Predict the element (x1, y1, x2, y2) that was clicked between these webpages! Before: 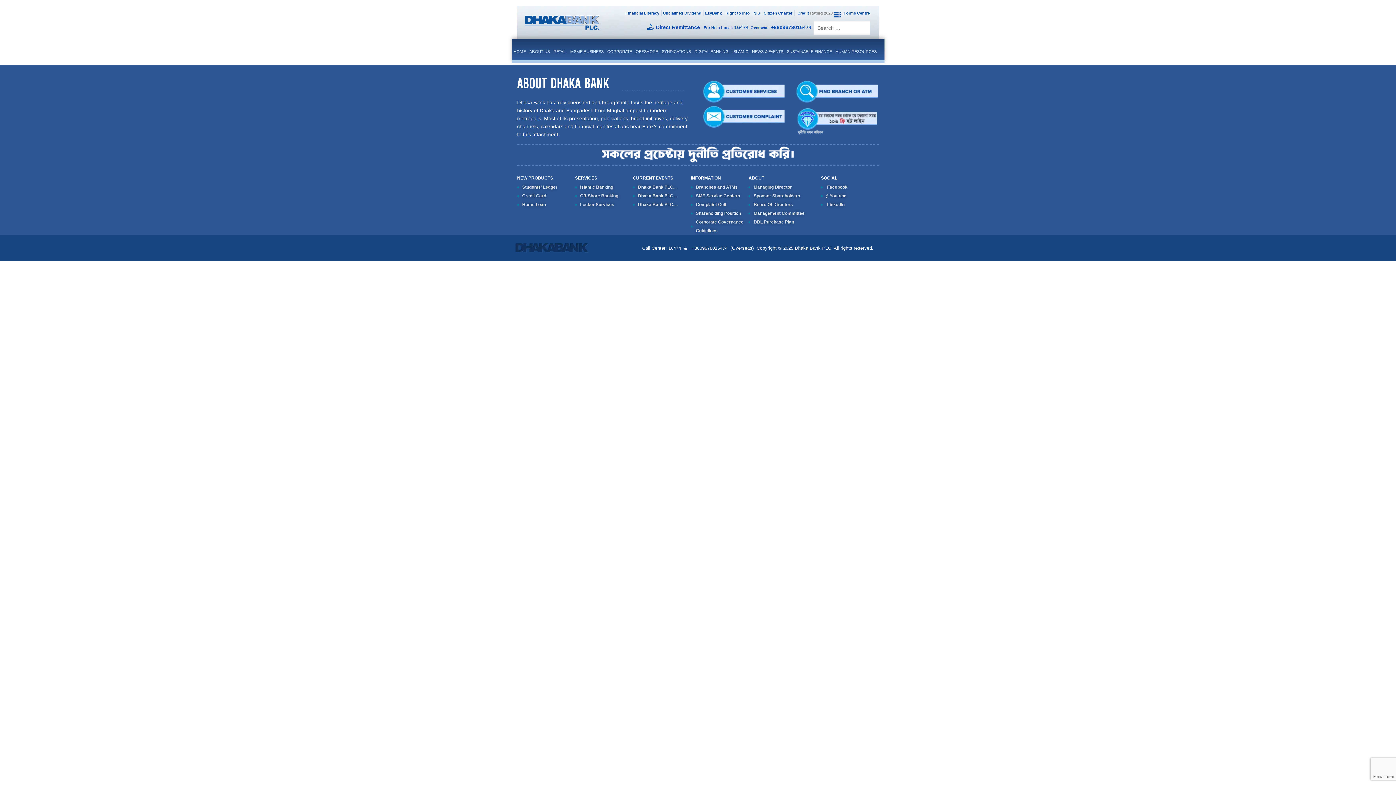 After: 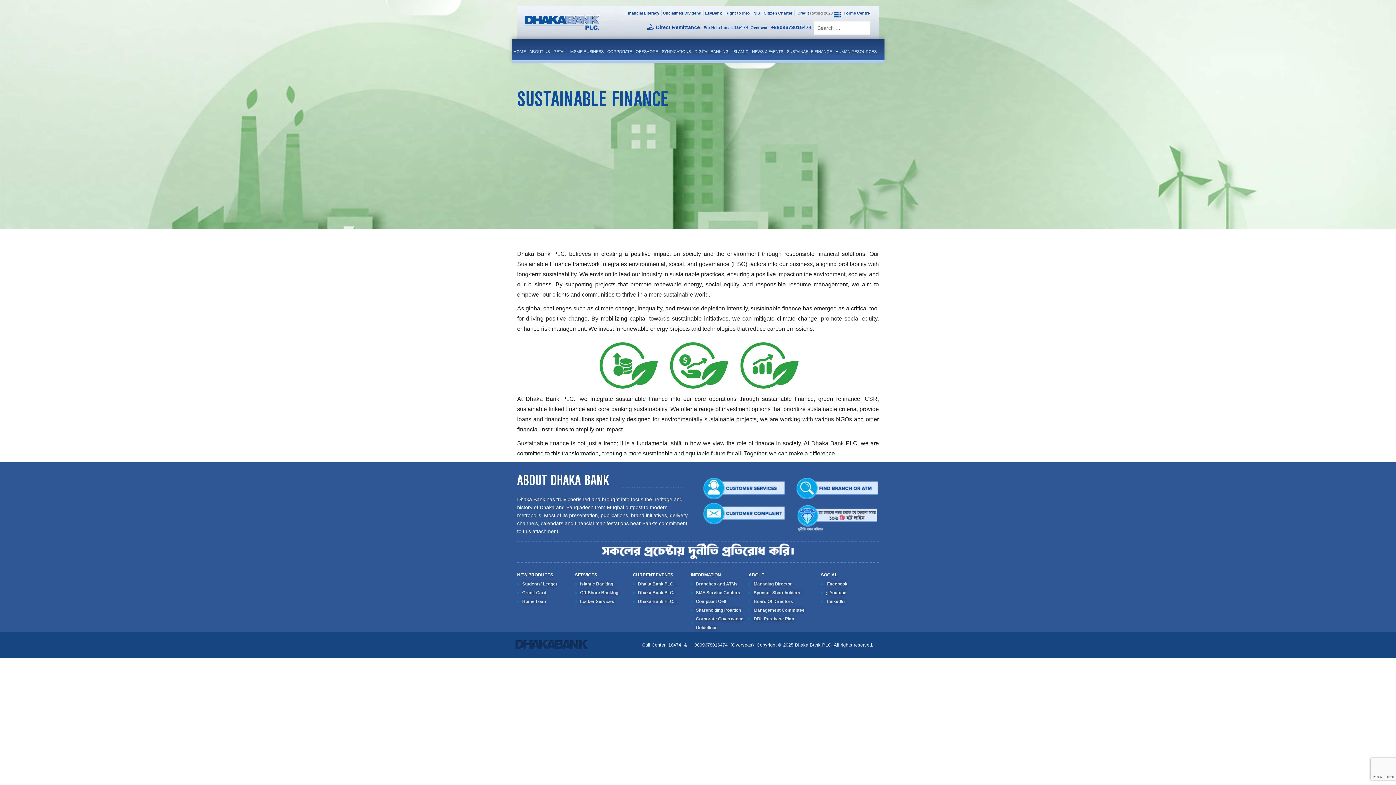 Action: bbox: (785, 45, 834, 57) label: SUSTAINABLE FINANCE